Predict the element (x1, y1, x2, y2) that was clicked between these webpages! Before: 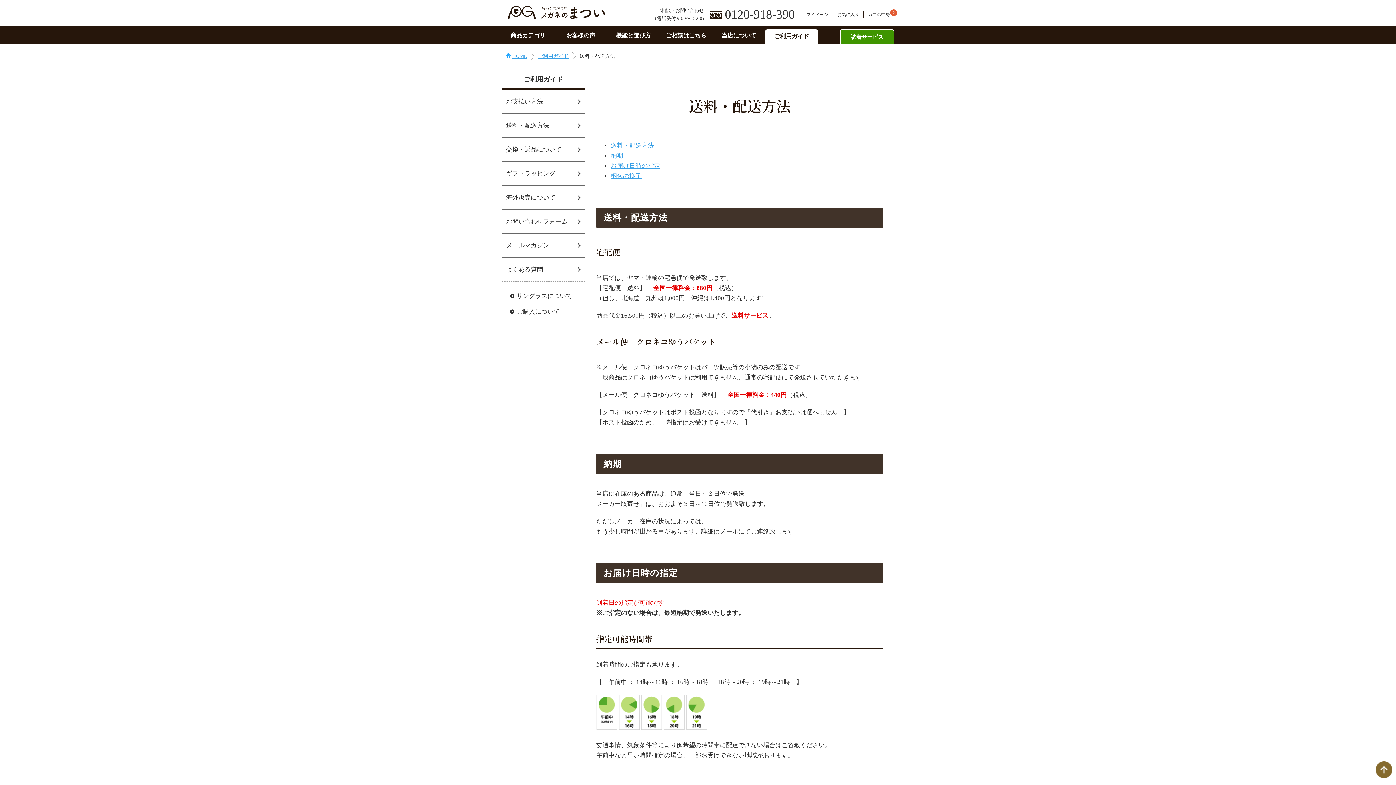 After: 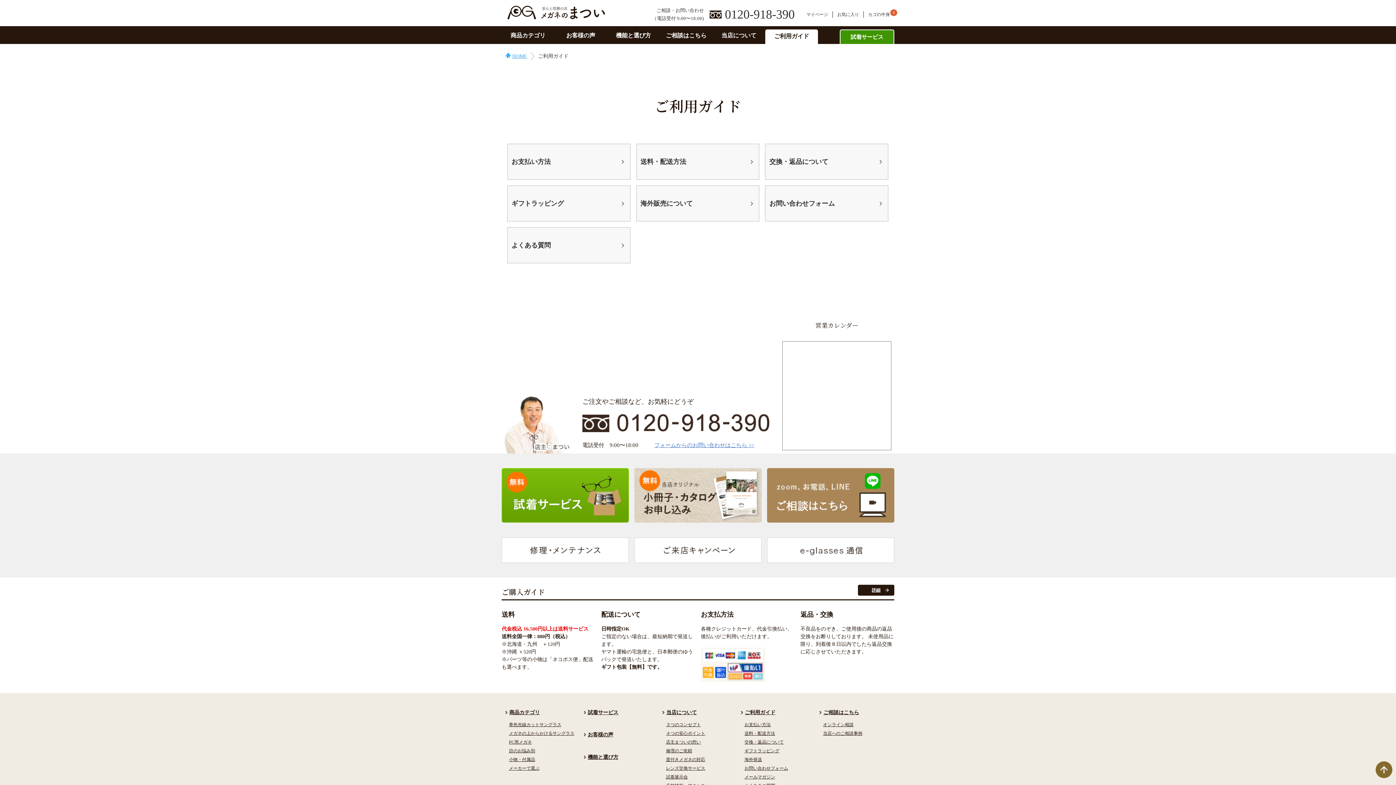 Action: label: ご利用ガイド bbox: (498, 71, 588, 87)